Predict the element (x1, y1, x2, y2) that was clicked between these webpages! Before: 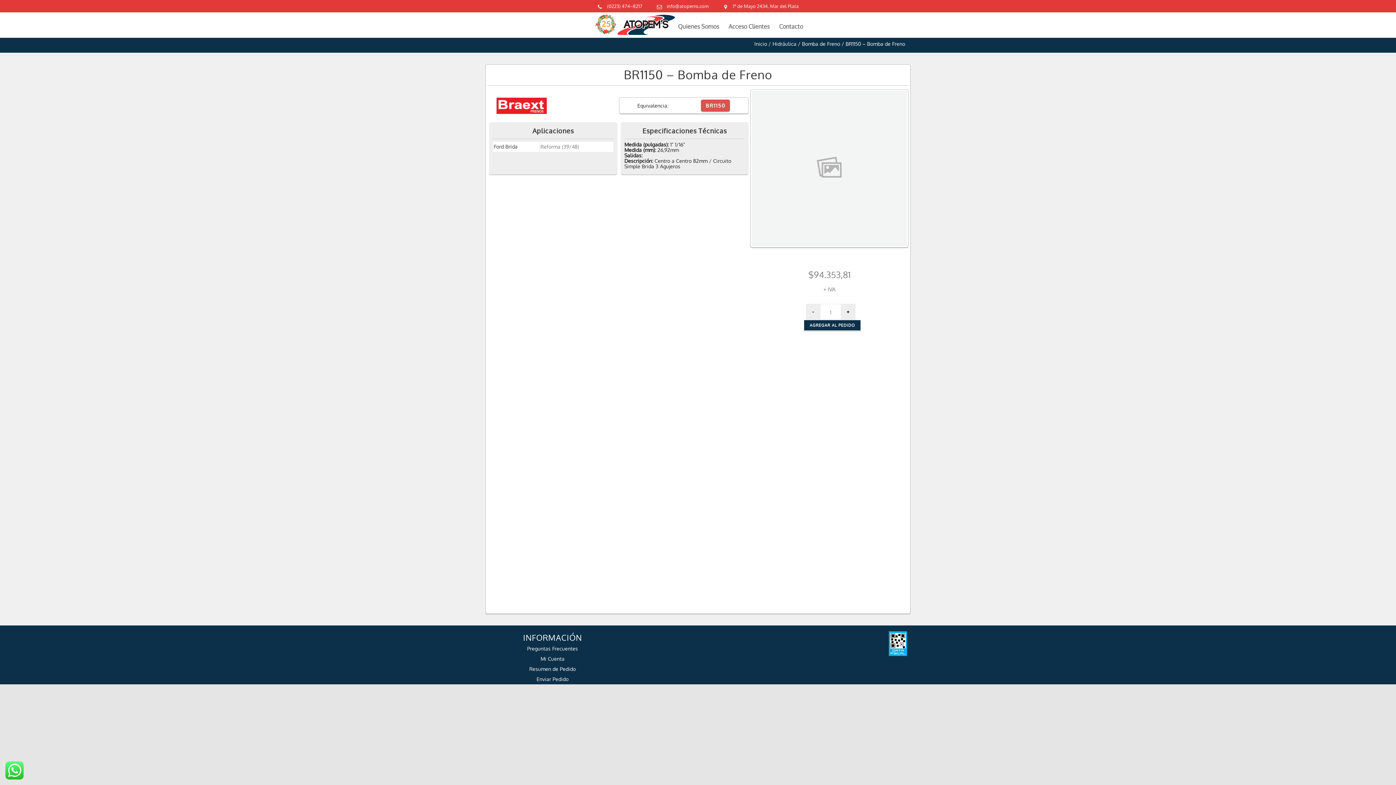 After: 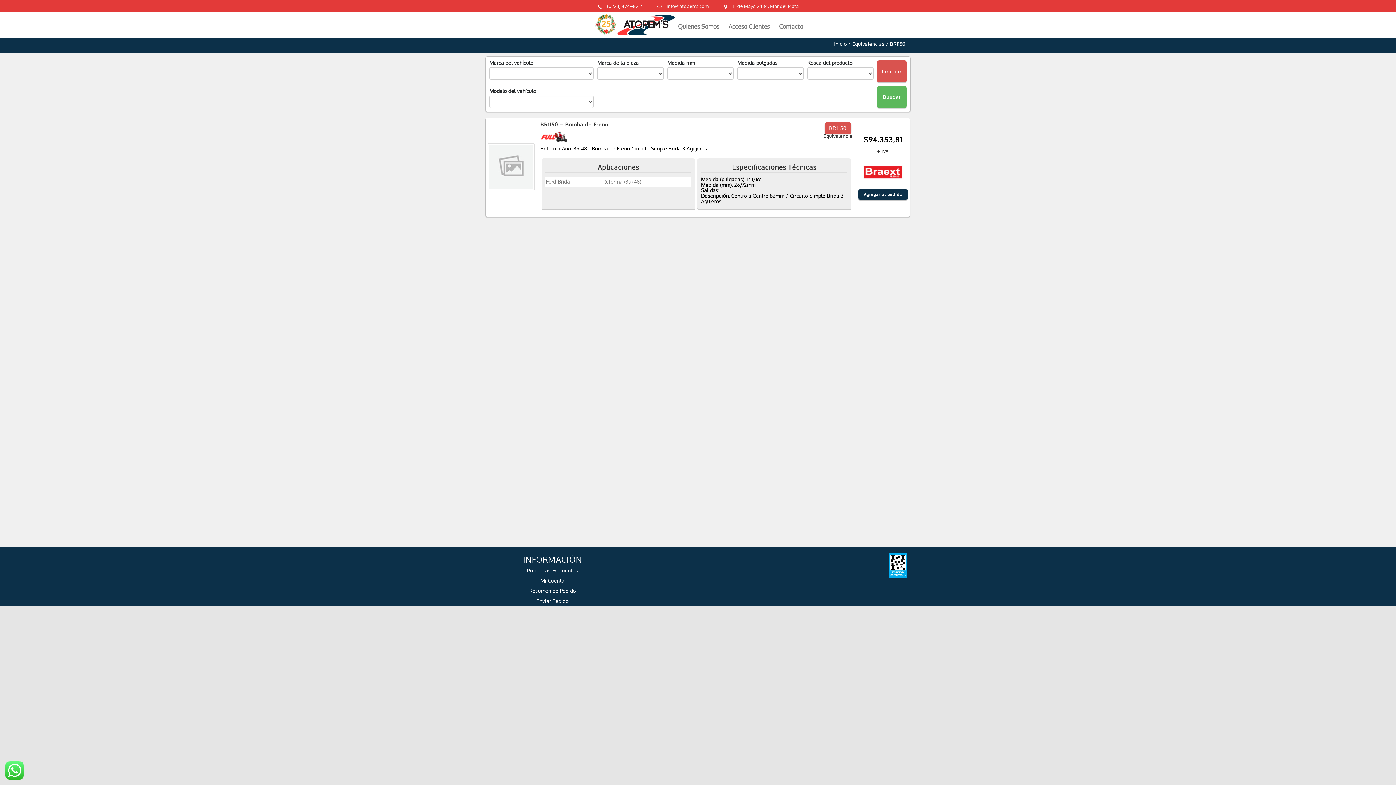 Action: bbox: (701, 99, 730, 111) label: BR1150